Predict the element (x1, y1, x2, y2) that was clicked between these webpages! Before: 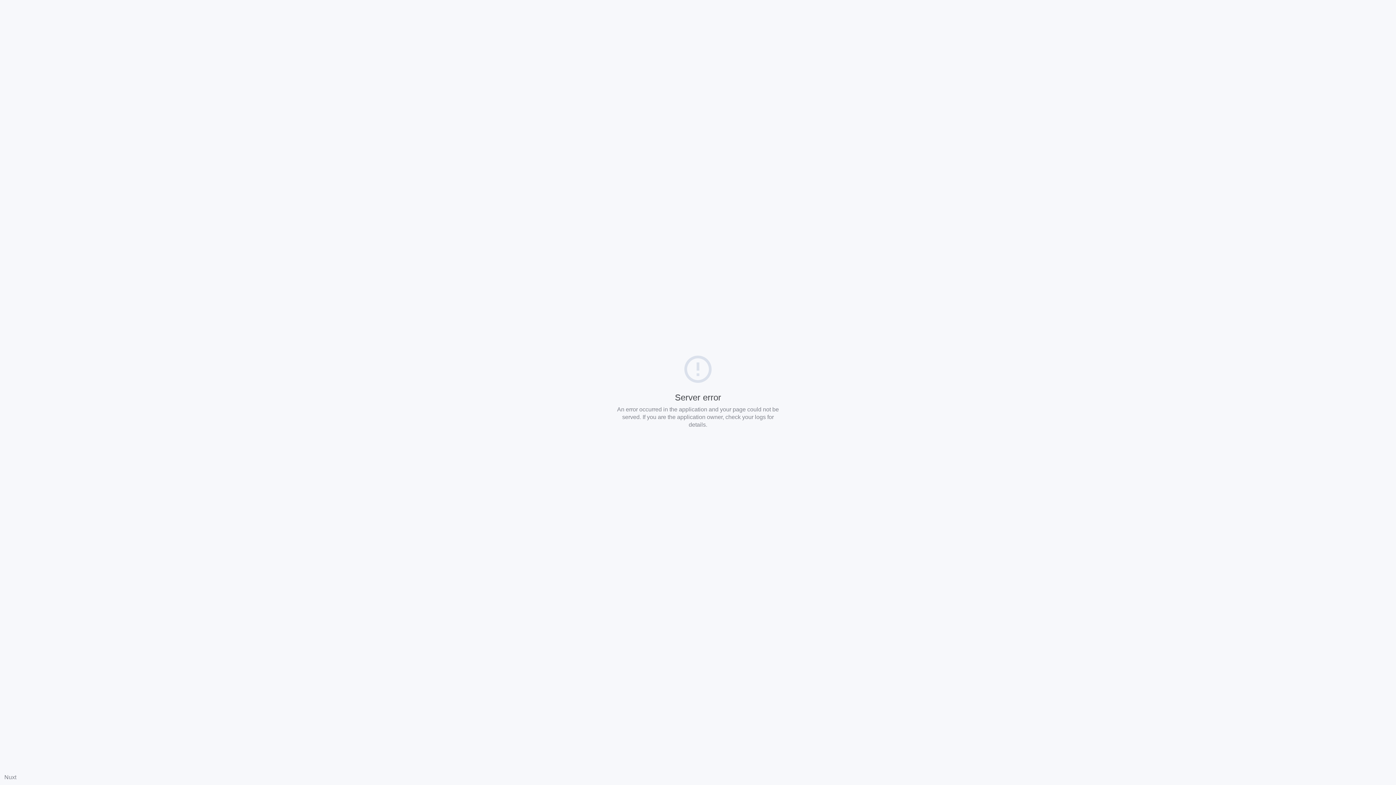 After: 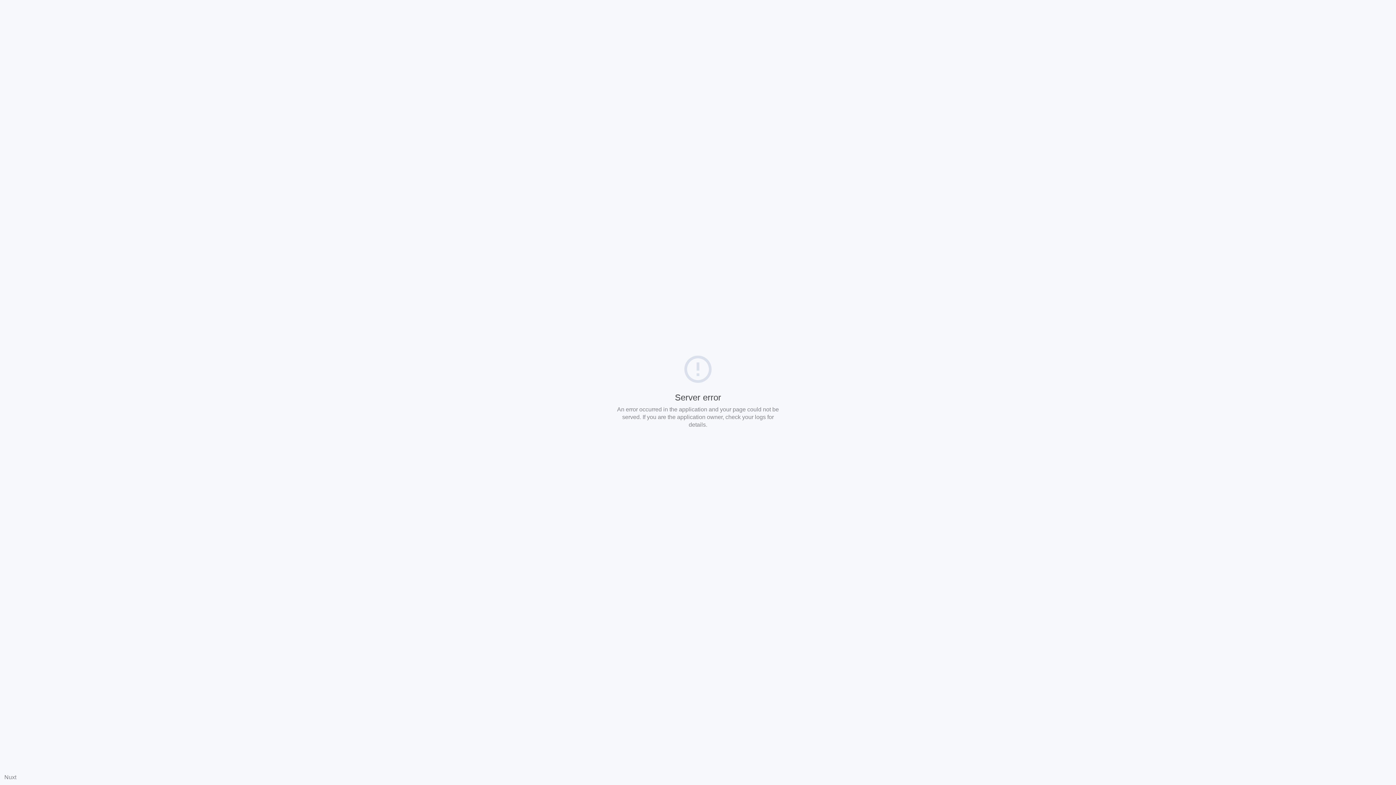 Action: label: Nuxt bbox: (4, 774, 16, 780)